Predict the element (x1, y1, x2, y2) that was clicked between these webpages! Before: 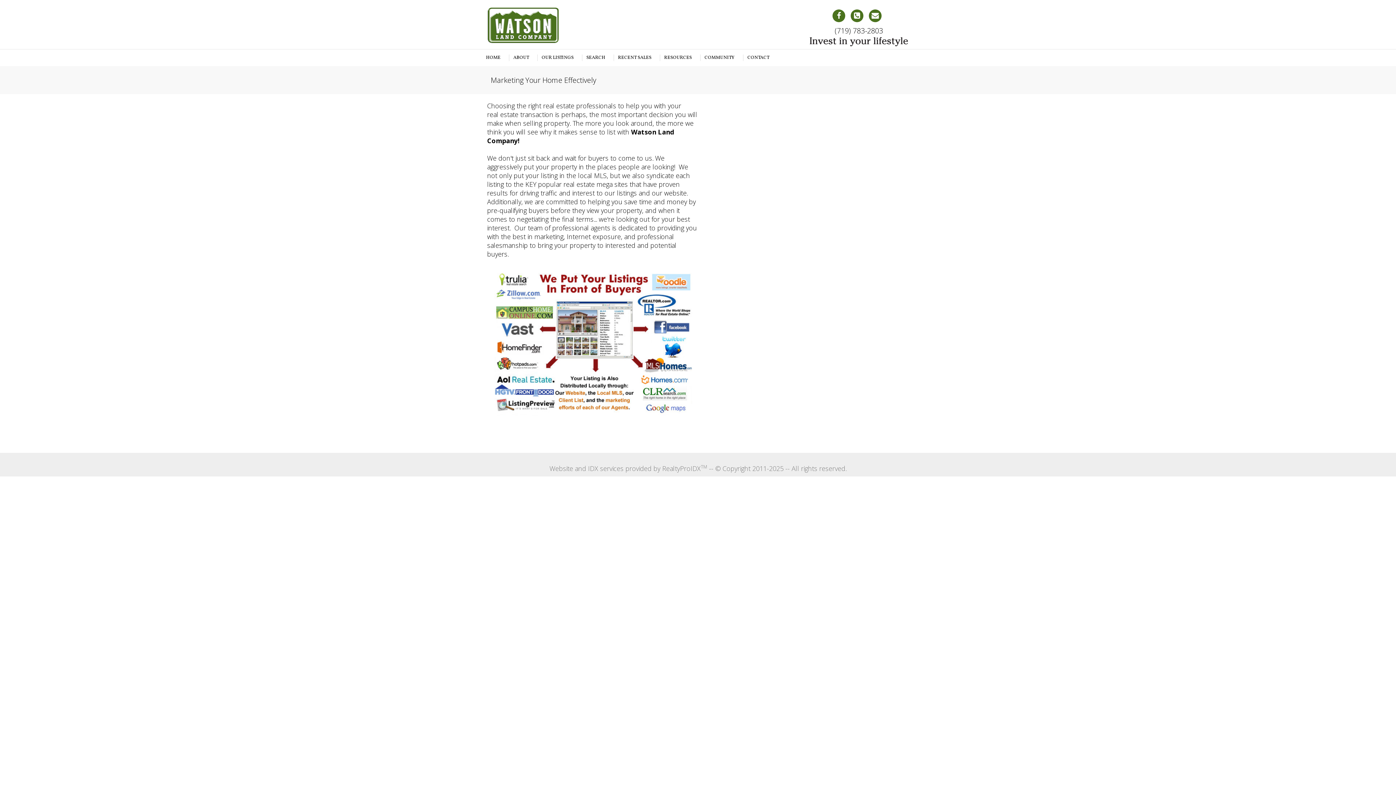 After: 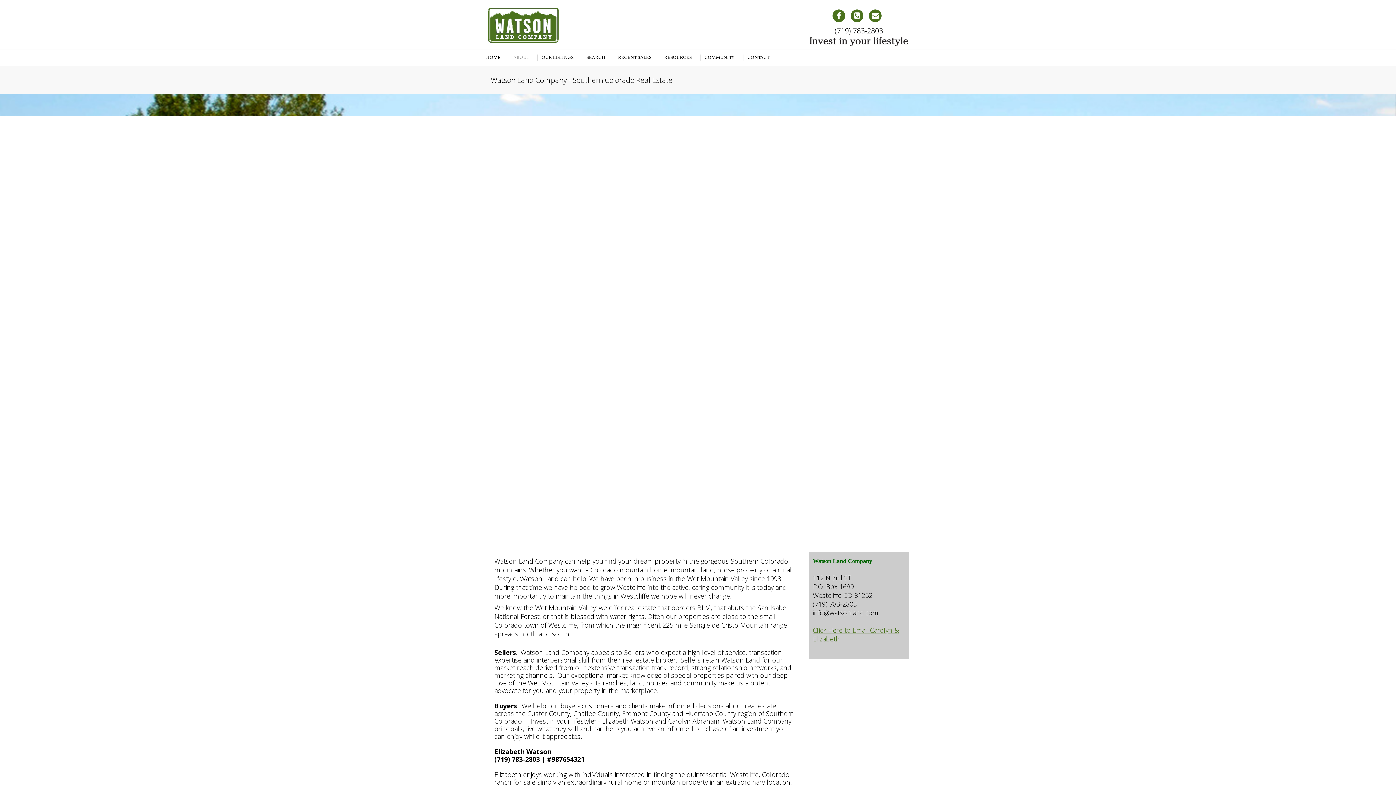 Action: label: ABOUT bbox: (510, 49, 539, 66)